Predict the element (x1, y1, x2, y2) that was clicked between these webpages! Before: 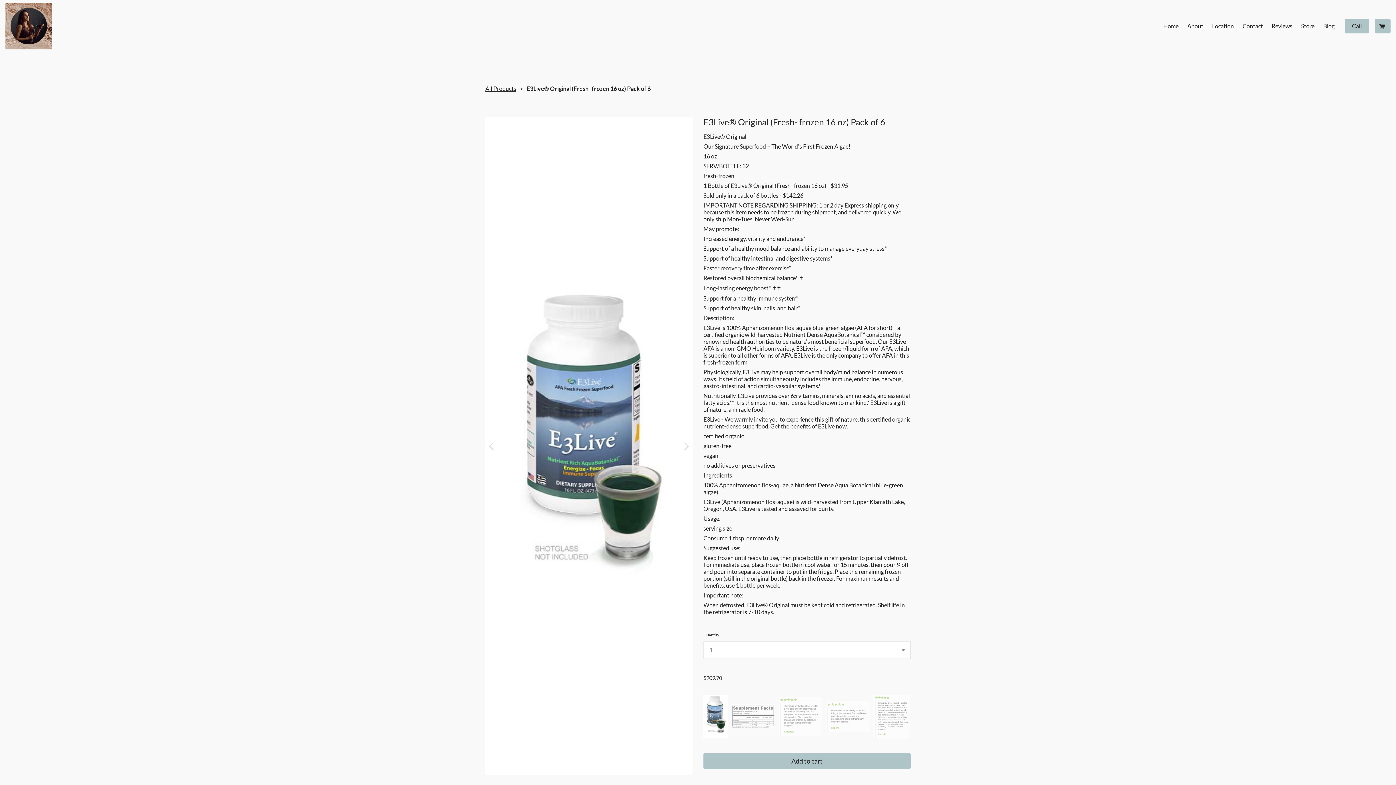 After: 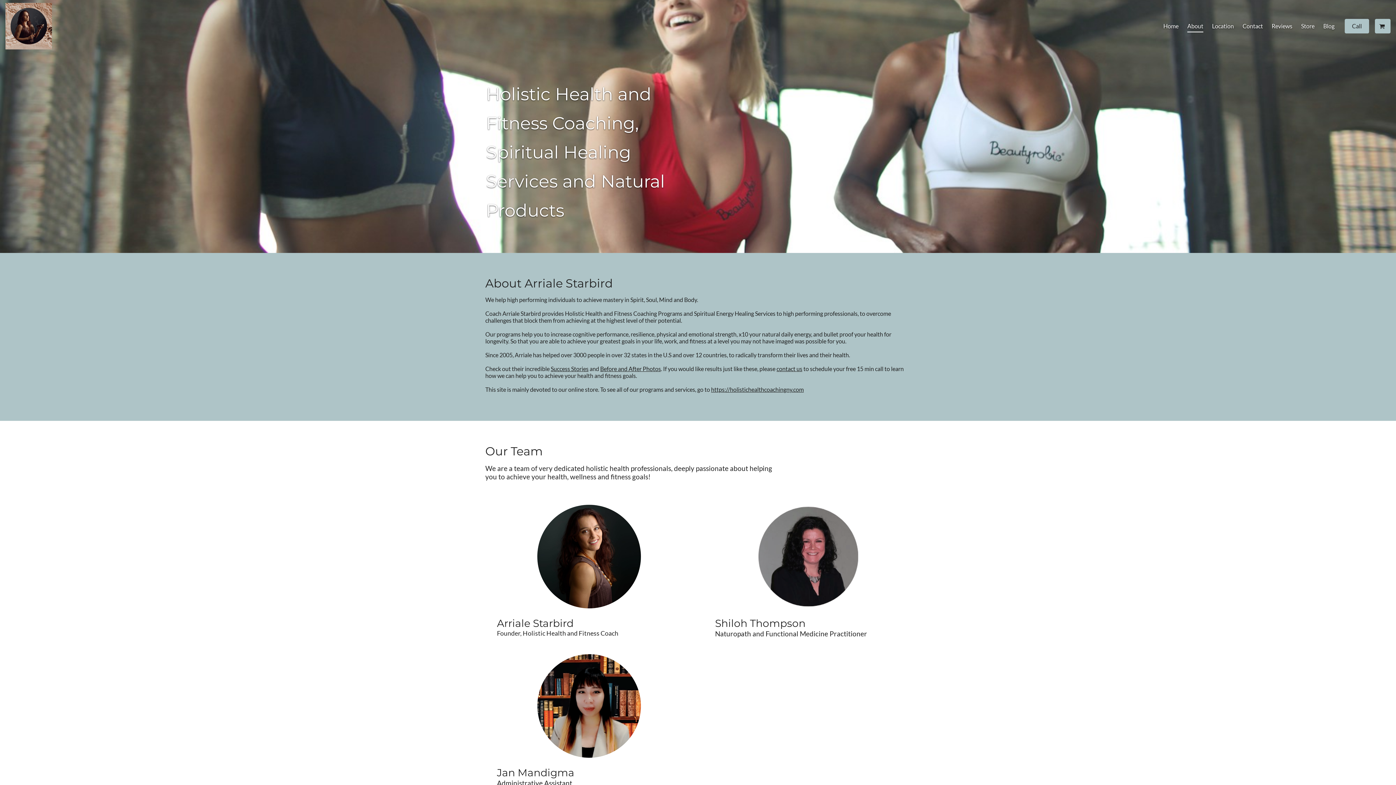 Action: bbox: (1187, 22, 1203, 29) label: About